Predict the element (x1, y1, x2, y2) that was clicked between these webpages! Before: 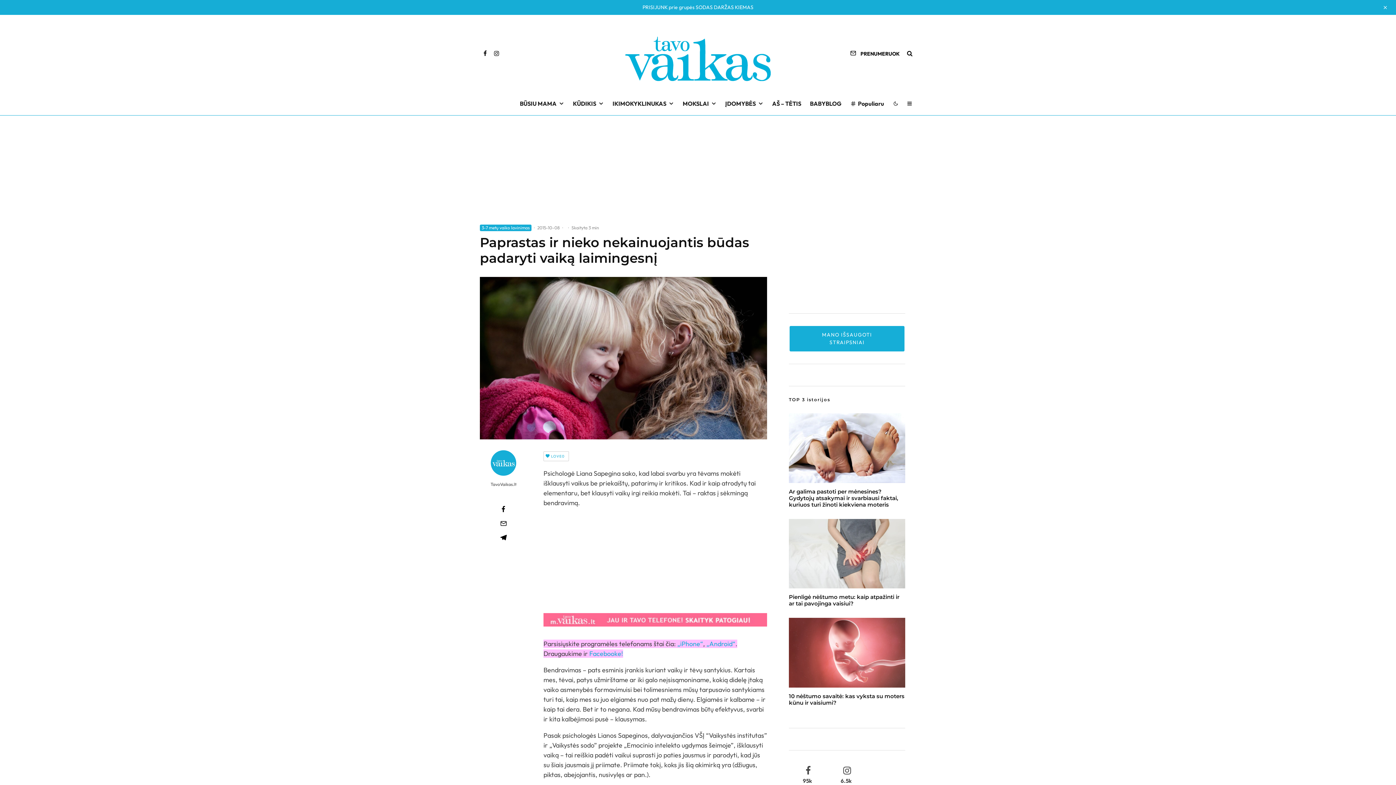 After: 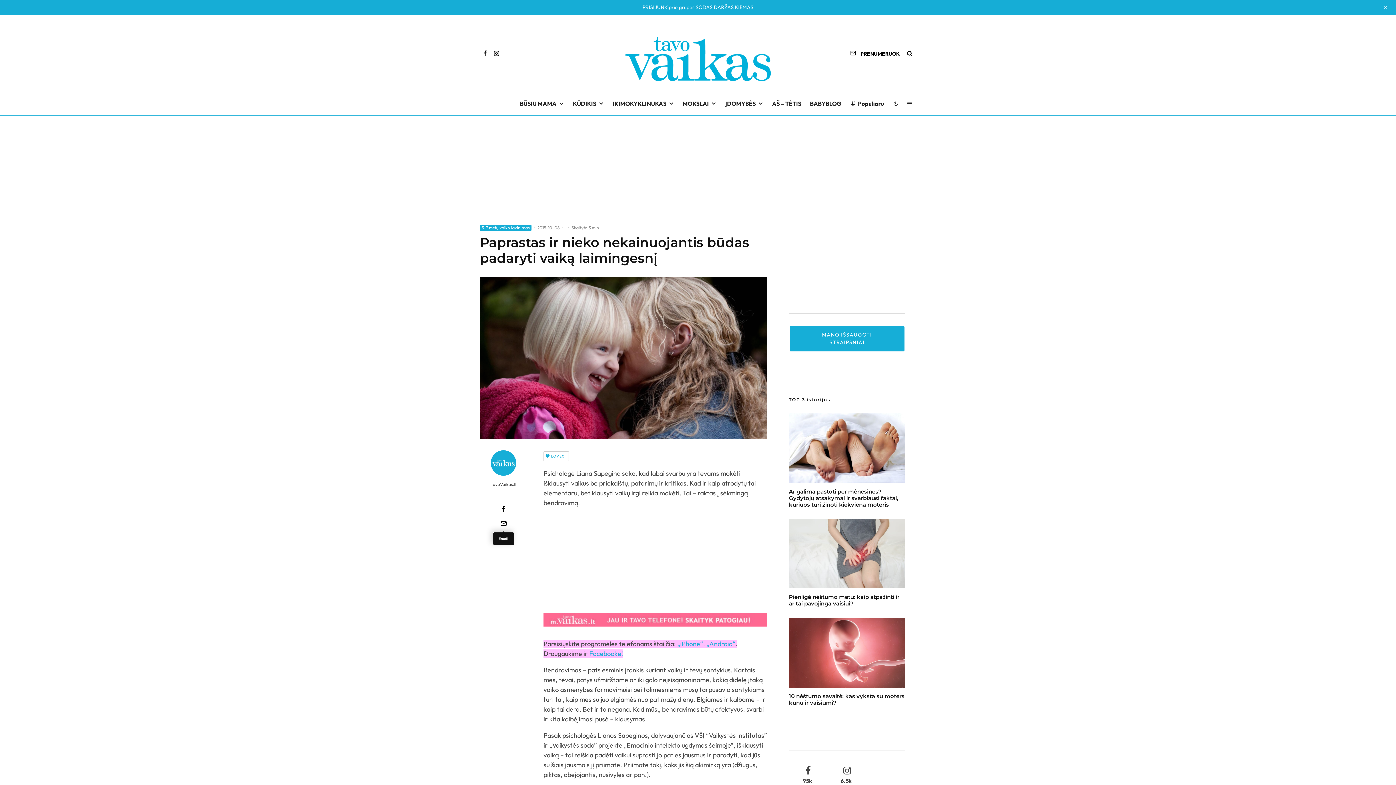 Action: label: Email bbox: (480, 520, 527, 526)